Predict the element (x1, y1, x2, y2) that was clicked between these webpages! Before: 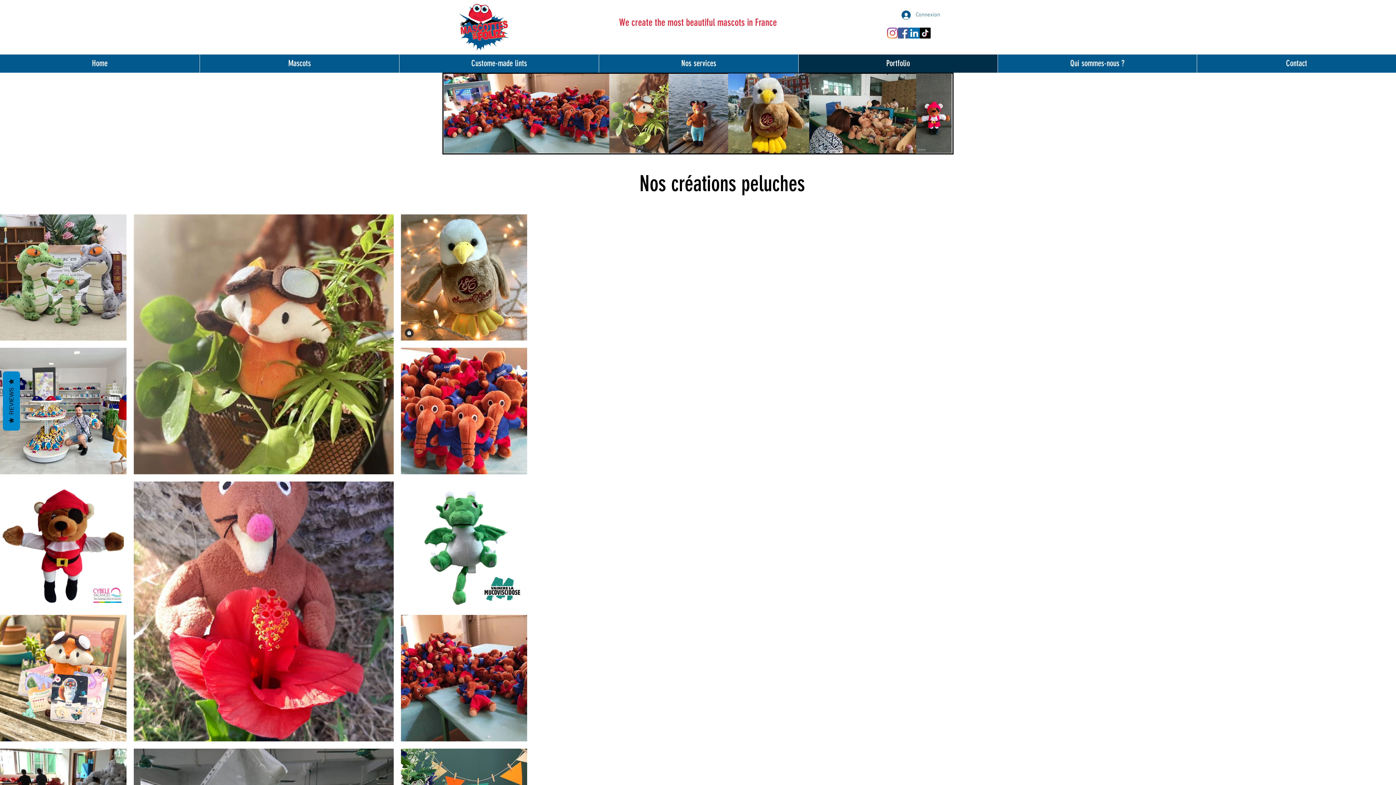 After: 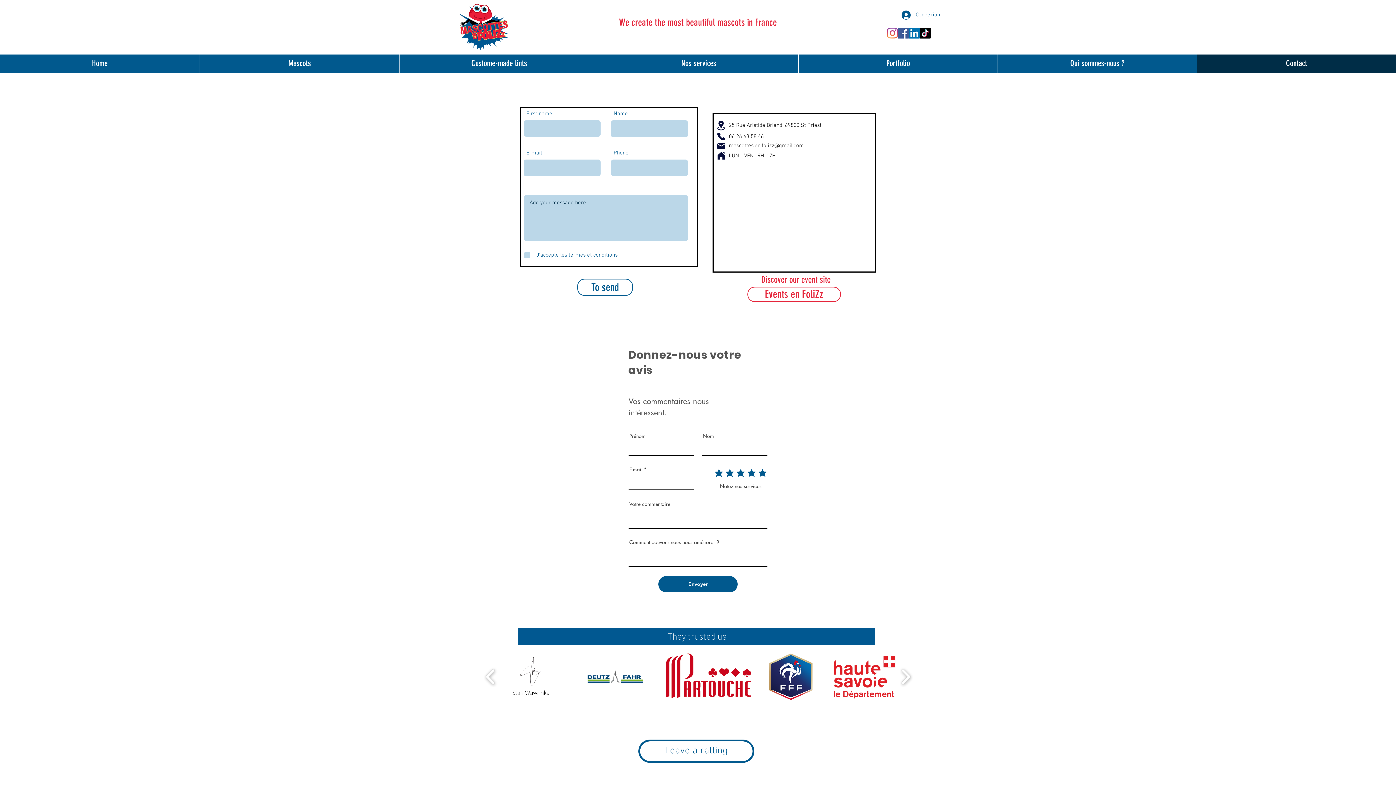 Action: bbox: (1197, 54, 1396, 72) label: Contact